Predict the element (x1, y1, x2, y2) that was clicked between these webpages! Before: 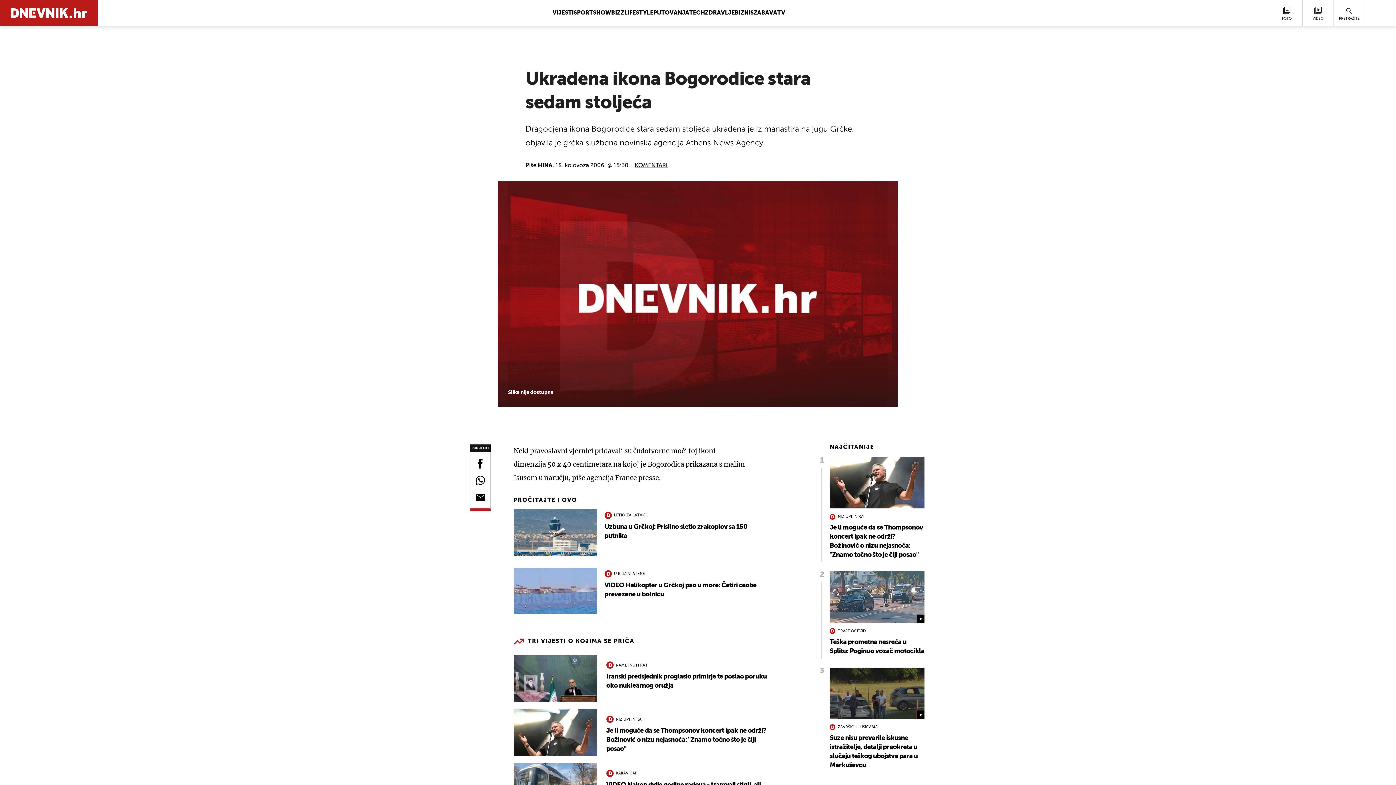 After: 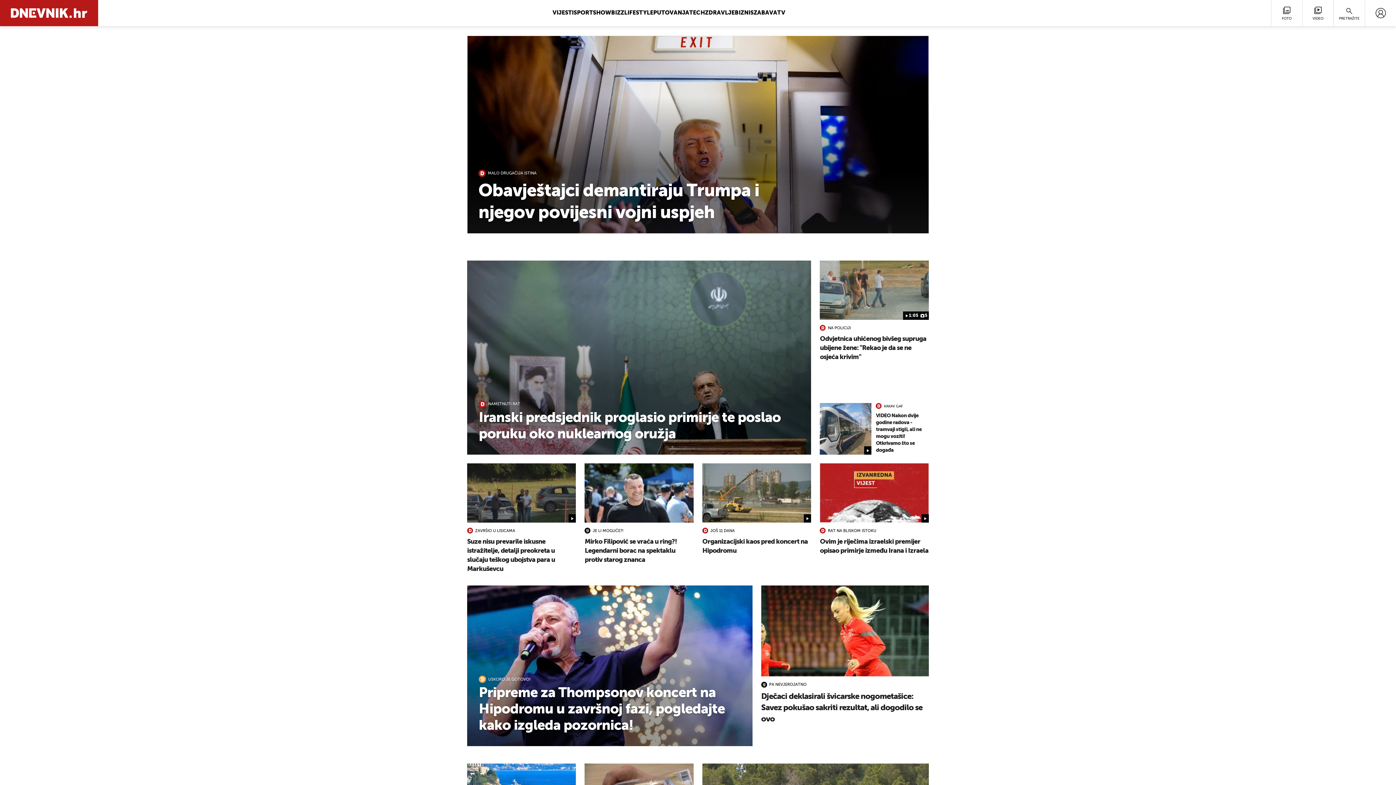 Action: bbox: (0, 0, 98, 26)